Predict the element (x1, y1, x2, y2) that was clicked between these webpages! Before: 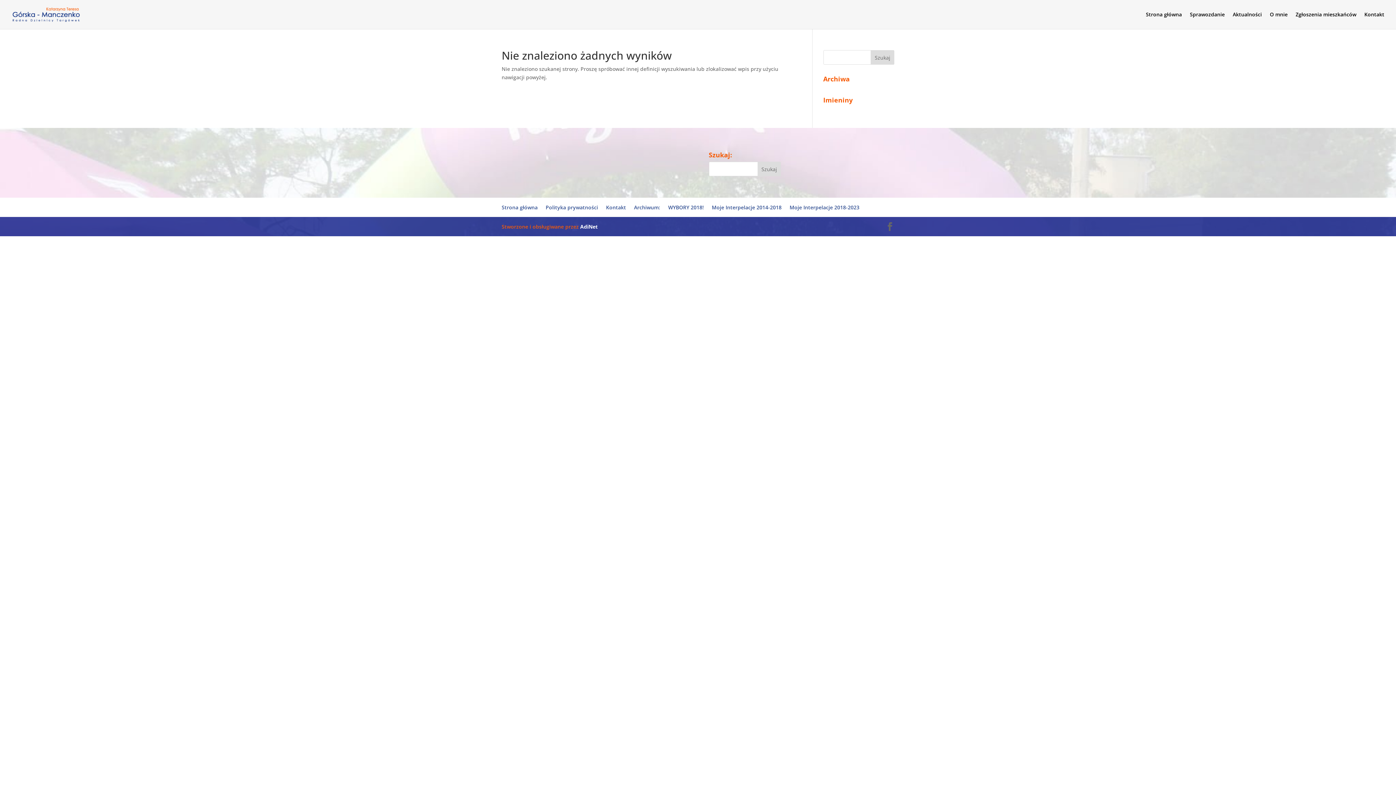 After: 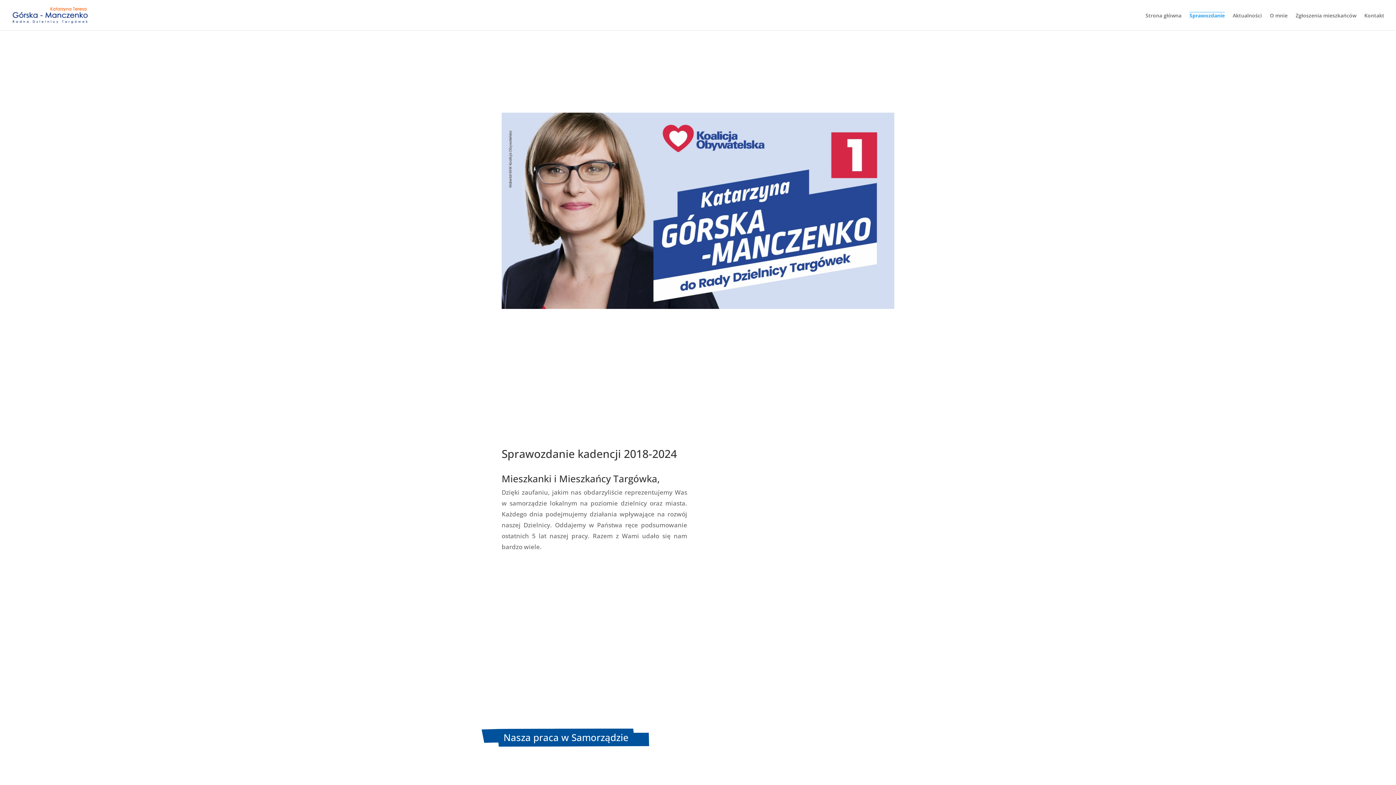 Action: bbox: (1190, 12, 1225, 29) label: Sprawozdanie